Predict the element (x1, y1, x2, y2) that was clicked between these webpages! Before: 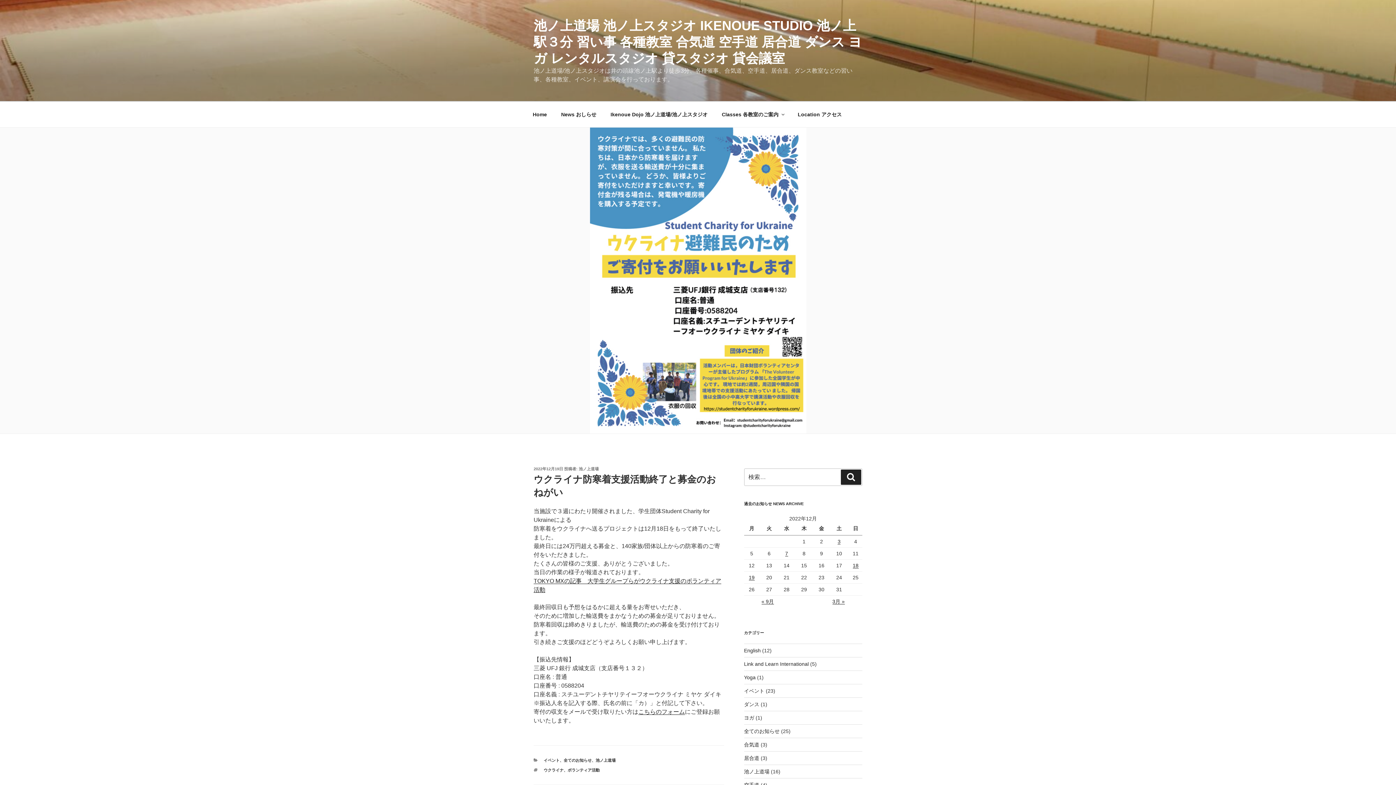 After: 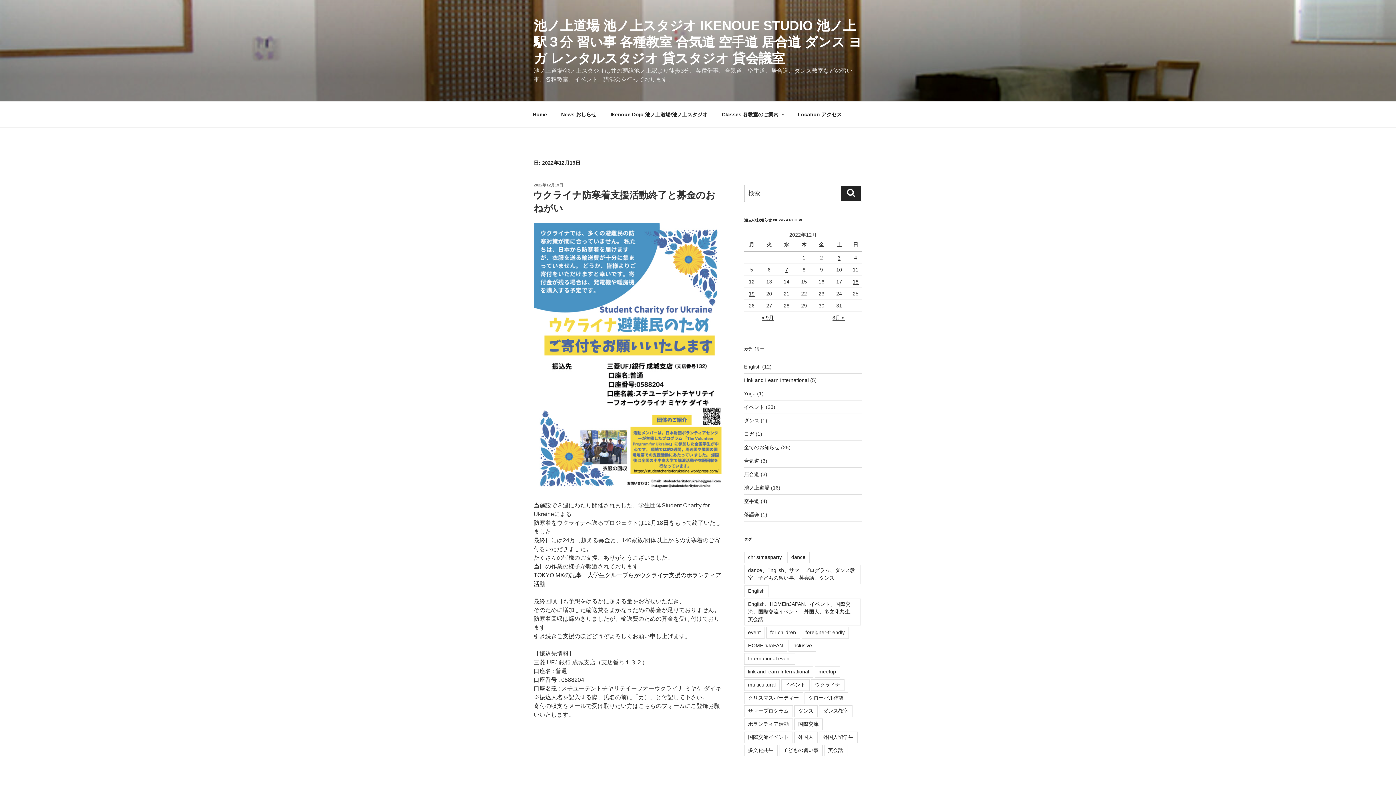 Action: bbox: (749, 575, 754, 580) label: 2022年12月19日 に投稿を公開